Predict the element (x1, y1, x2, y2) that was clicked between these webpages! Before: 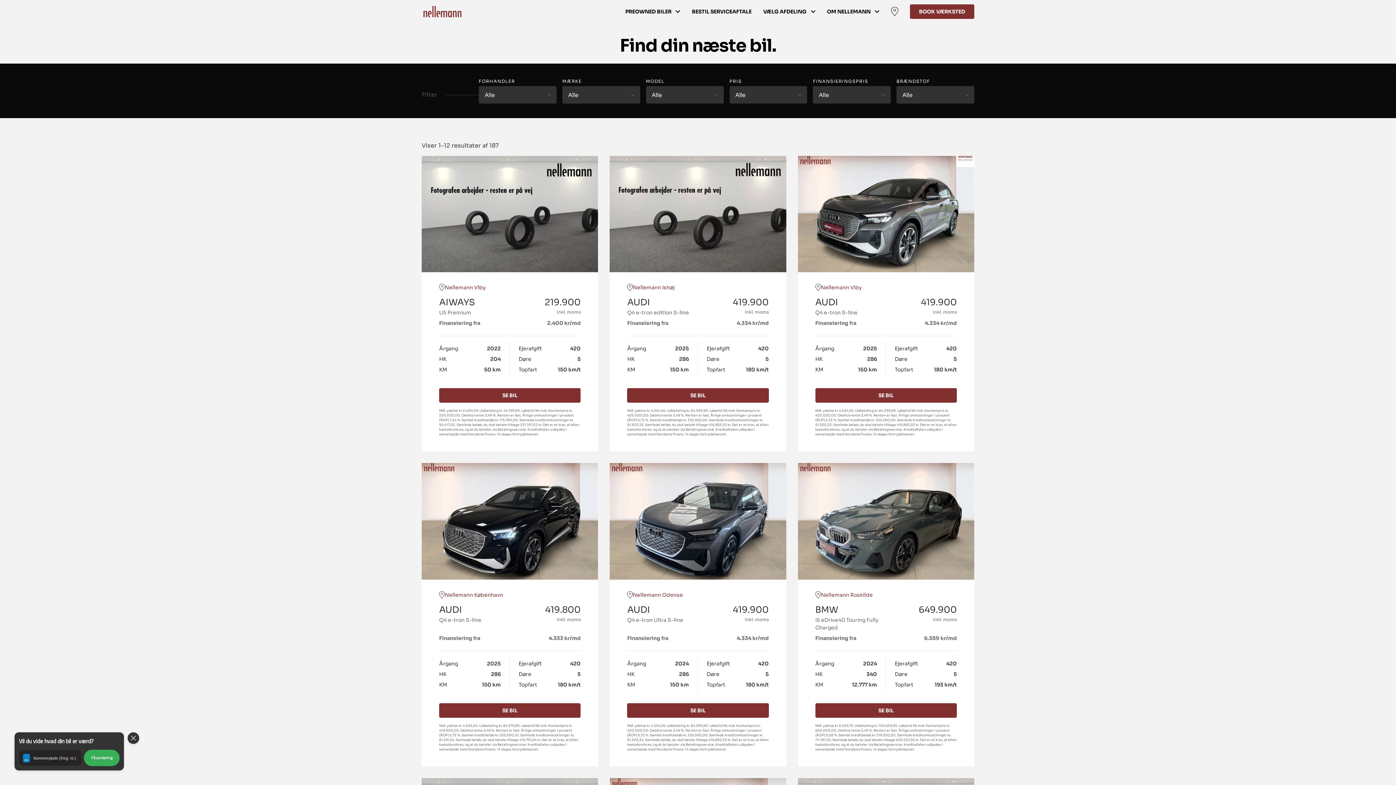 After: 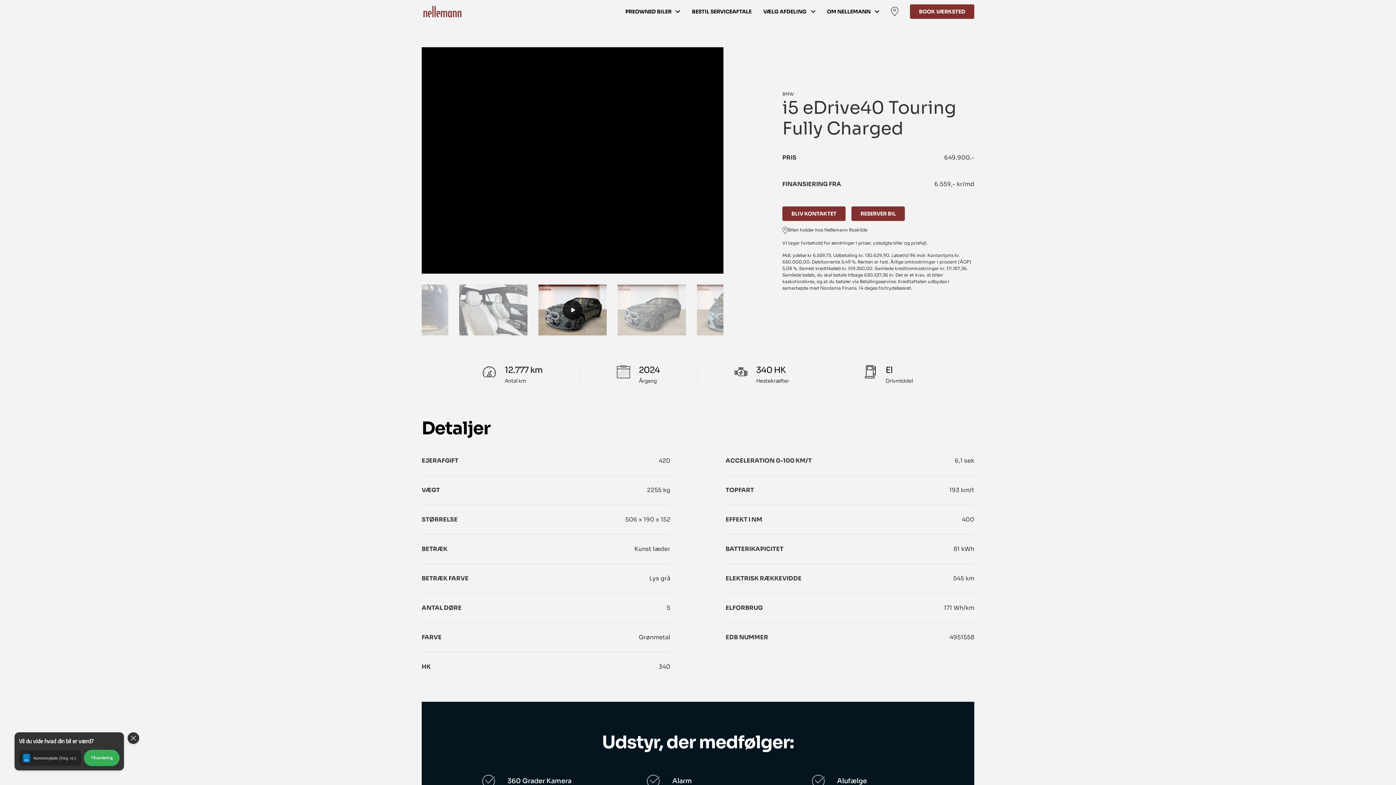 Action: bbox: (798, 463, 974, 766) label: Nellemann Roskilde

BMW
i5 eDrive40 Touring Fully Charged
649.900
Inkl. moms
Finansiering fra
6.559 kr/md

Årgang

2024

HK

340

KM

12.777 km

Ejerafgift

420

Døre

5

Topfart

193 km/t

SE BIL
Mdl. ydelse kr 6.559,73. Udbetaling kr. 130.629,90. Løbetid 96 mdr. Kontantpris kr. 650.000,00. Debitorrente 3,49 %. Renten er fast. Årlige omkostninger i procent (ÅOP) 5,08 %. Samlet kreditbeløb kr. 519.350,00. Samlede kreditomkostninger kr. 111.187,36. Samlede beløb, du skal betale tilbage 630.537,36 kr. Det er et krav, at bilen kaskoforsikres, og at du betaler via Betalingsservice. Kreditaftalen udbydes i samarbejde med Nordania Finans. 14 dages fortrydelsesret.